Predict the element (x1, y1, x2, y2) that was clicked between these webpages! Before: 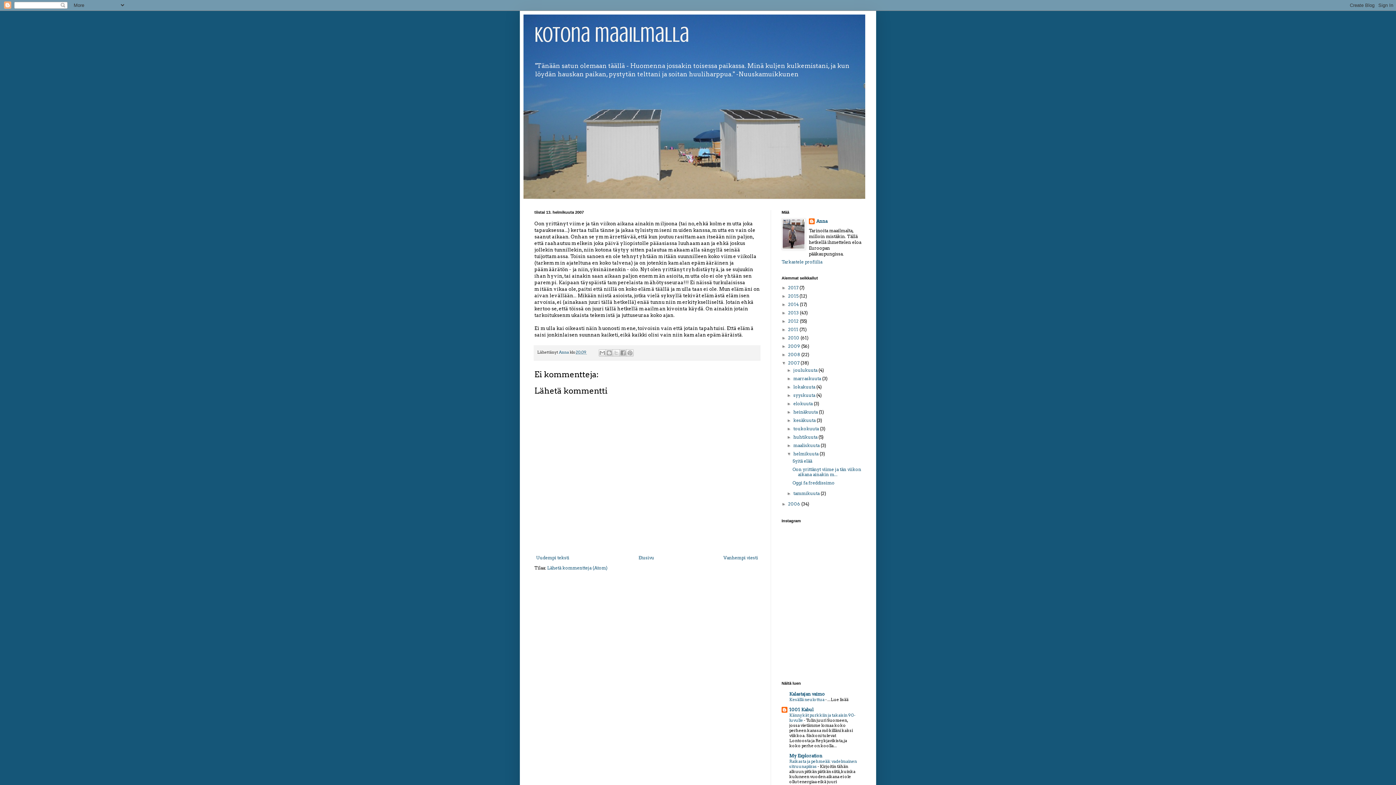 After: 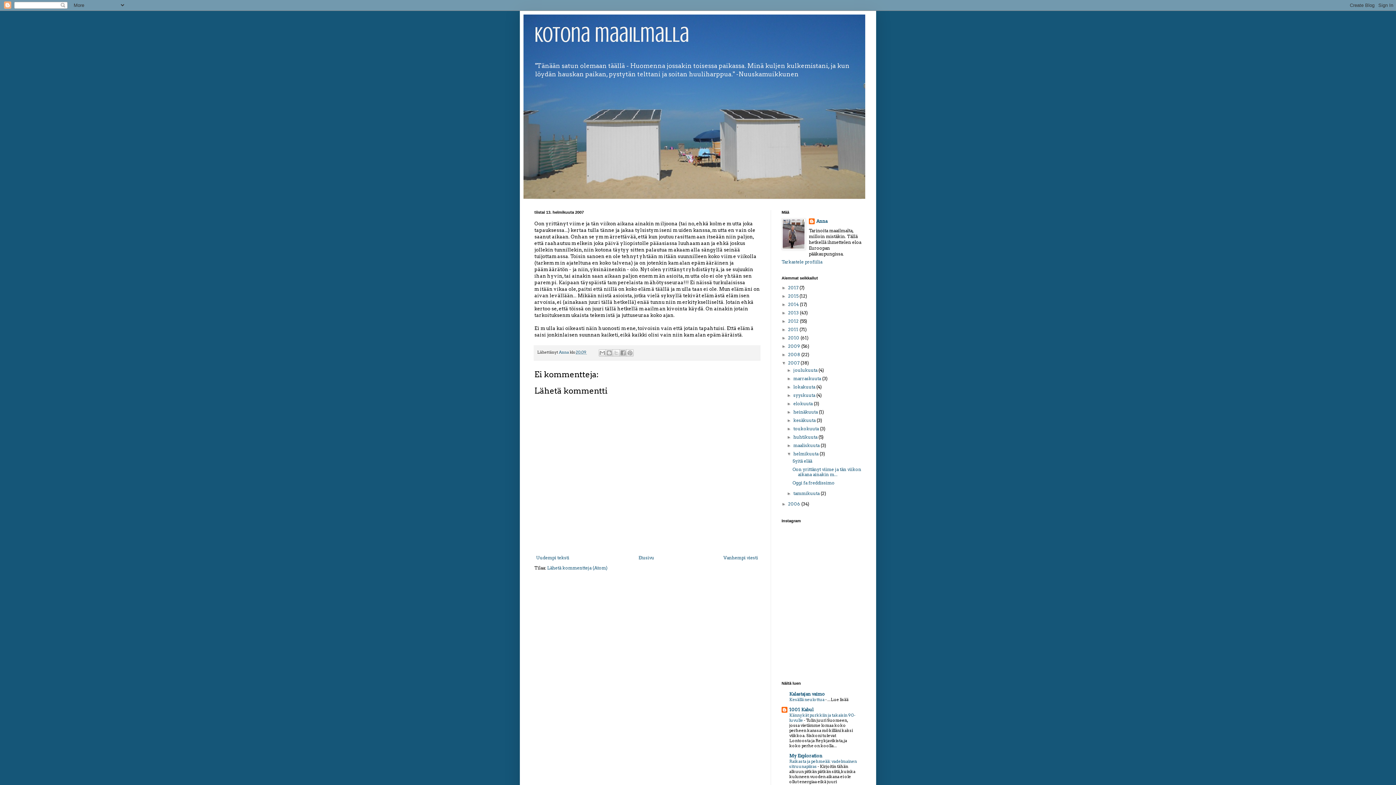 Action: bbox: (792, 466, 861, 477) label: Oon yrittänyt viime ja tän viikon aikana ainakin m...